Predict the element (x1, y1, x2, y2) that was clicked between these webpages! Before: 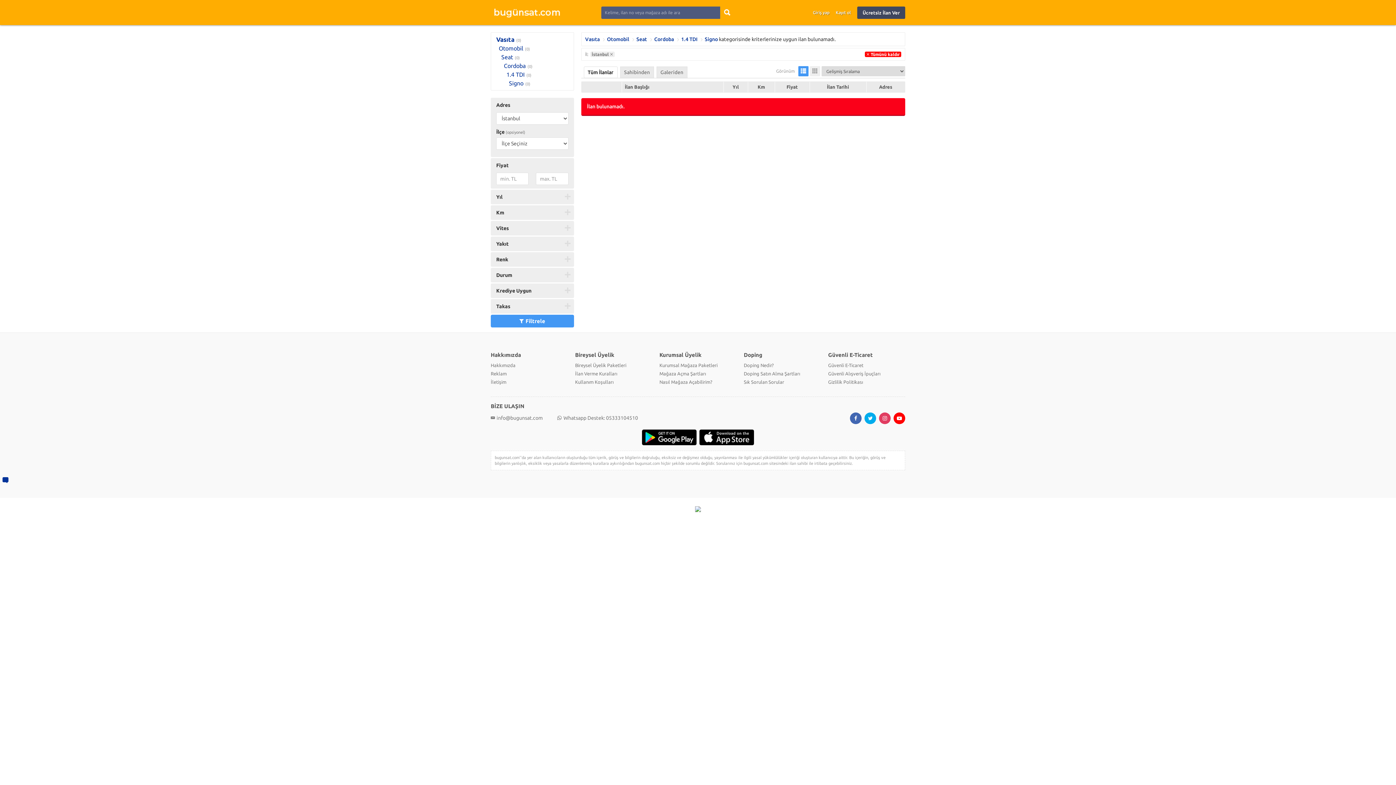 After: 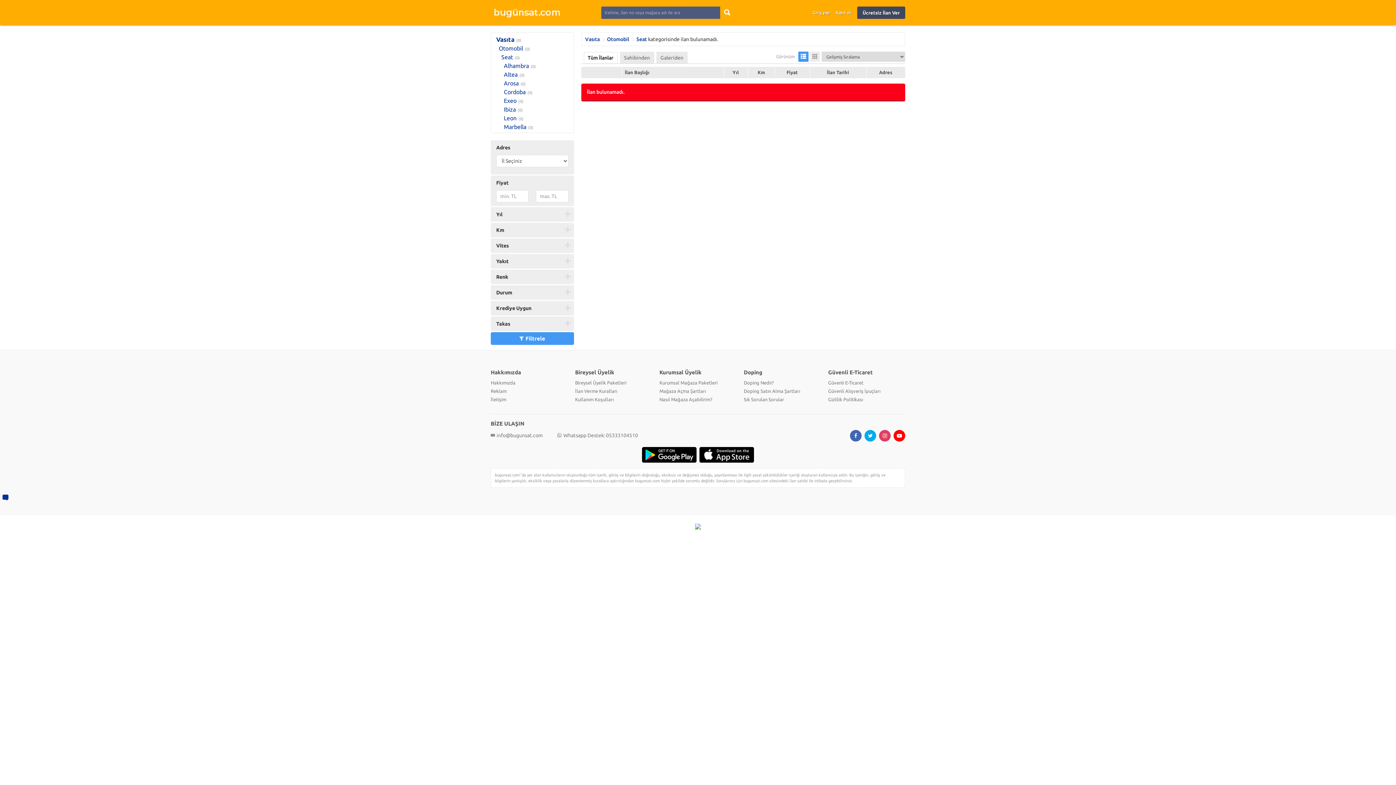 Action: label: Seat bbox: (501, 53, 513, 60)